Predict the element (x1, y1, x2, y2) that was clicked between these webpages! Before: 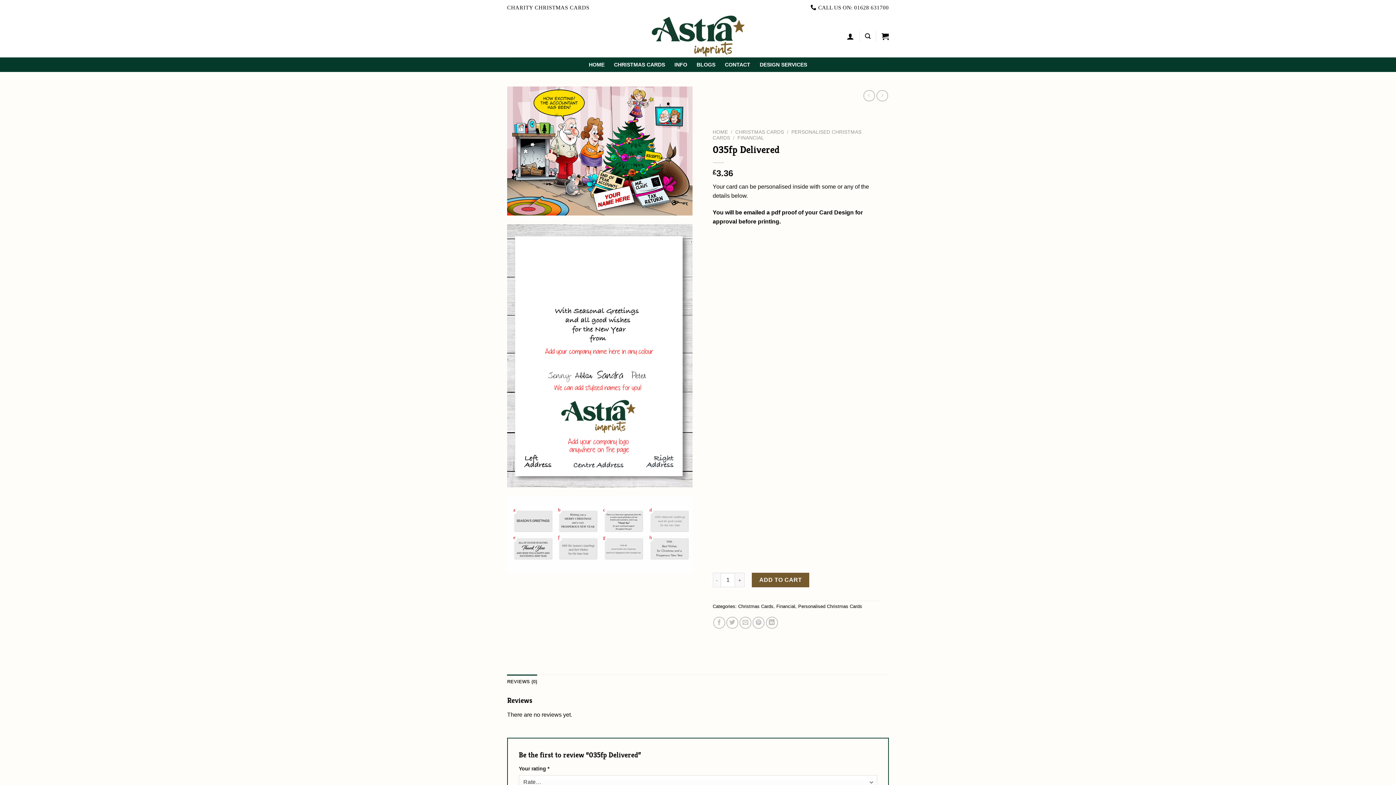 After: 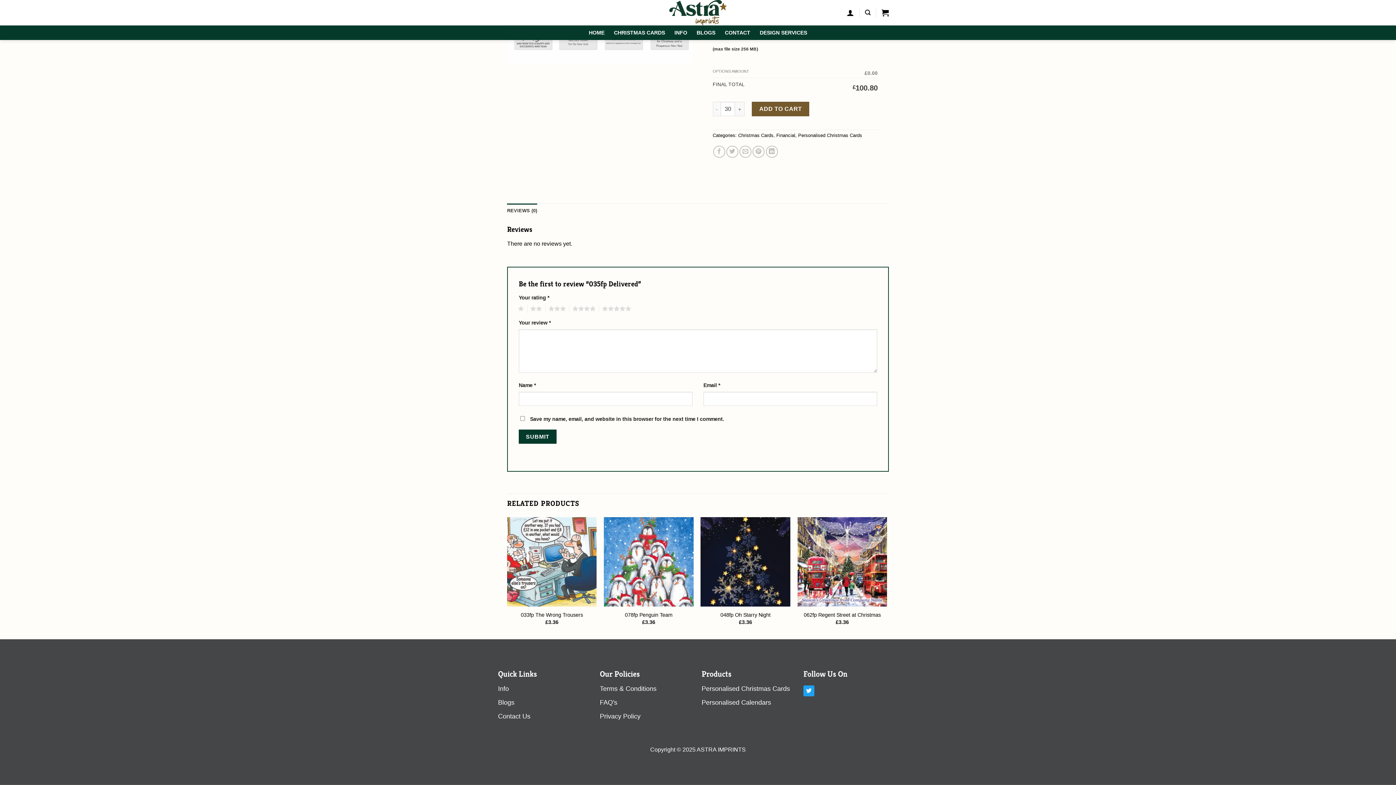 Action: bbox: (507, 675, 537, 689) label: REVIEWS (0)